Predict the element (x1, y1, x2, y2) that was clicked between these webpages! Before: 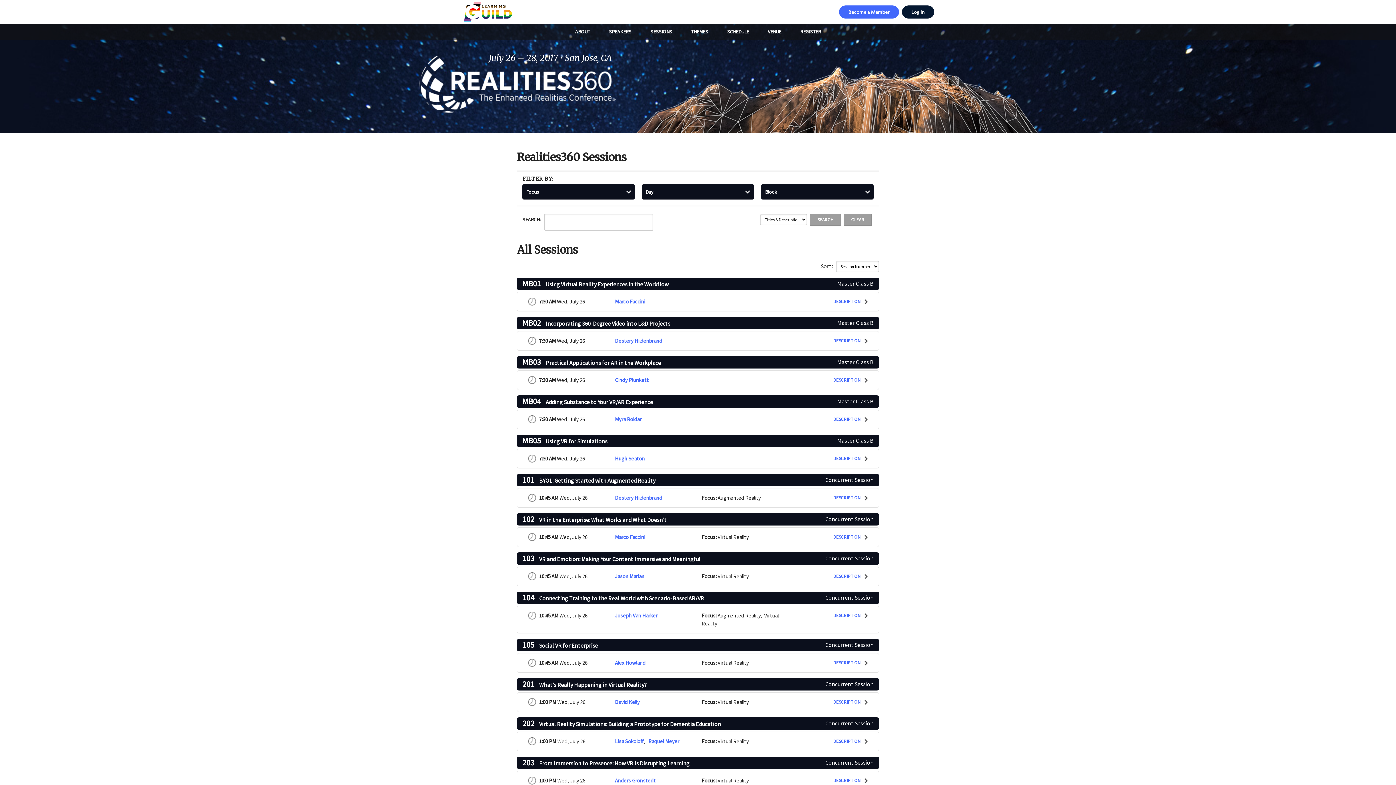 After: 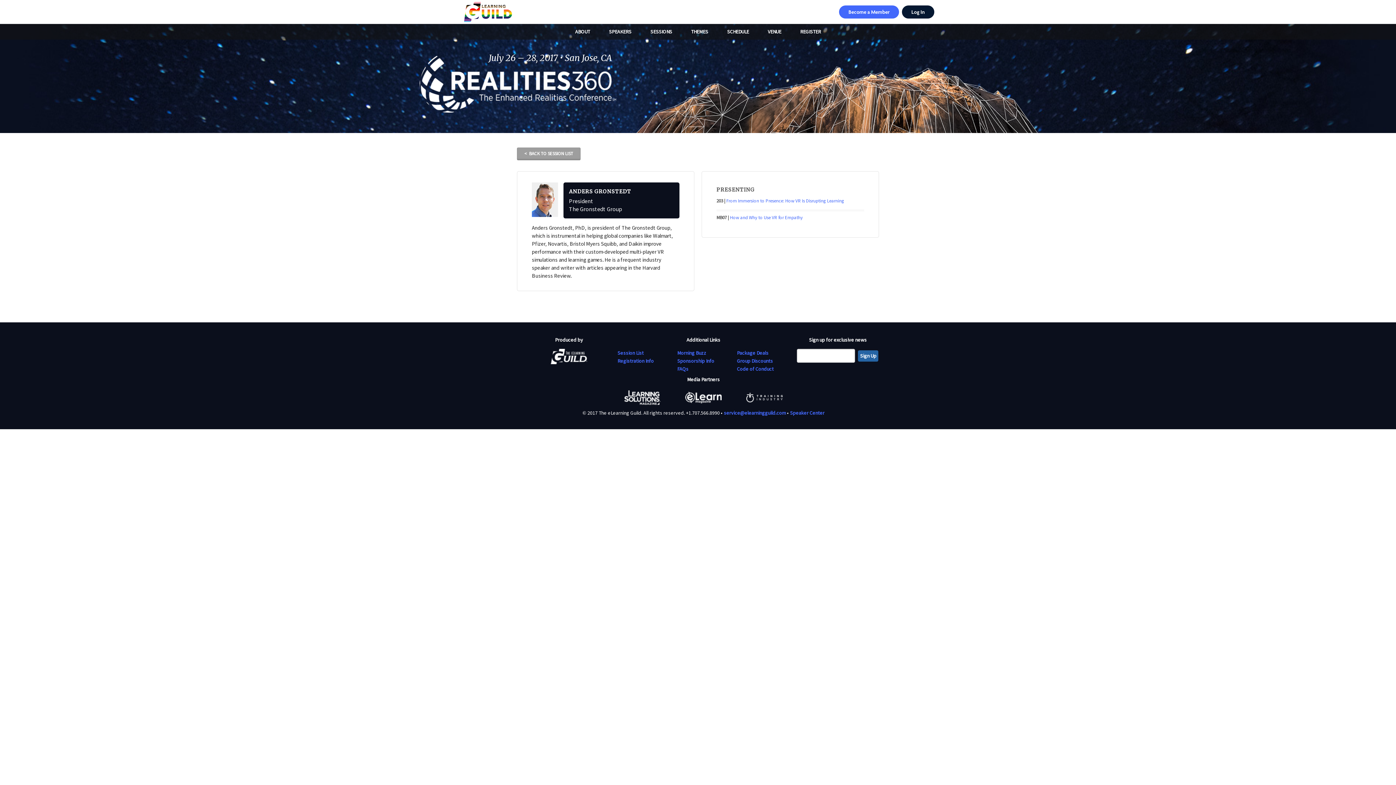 Action: label: Anders Gronstedt bbox: (615, 777, 655, 784)